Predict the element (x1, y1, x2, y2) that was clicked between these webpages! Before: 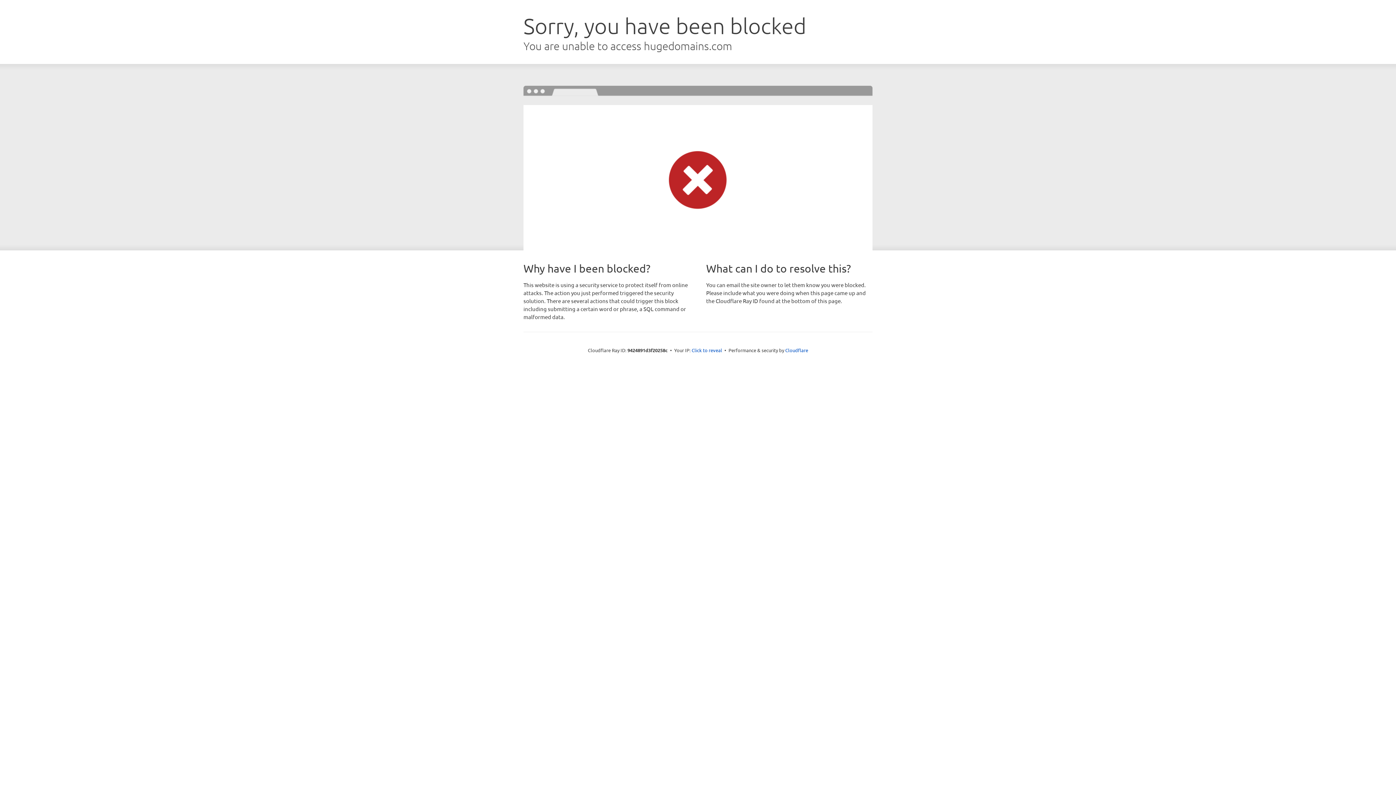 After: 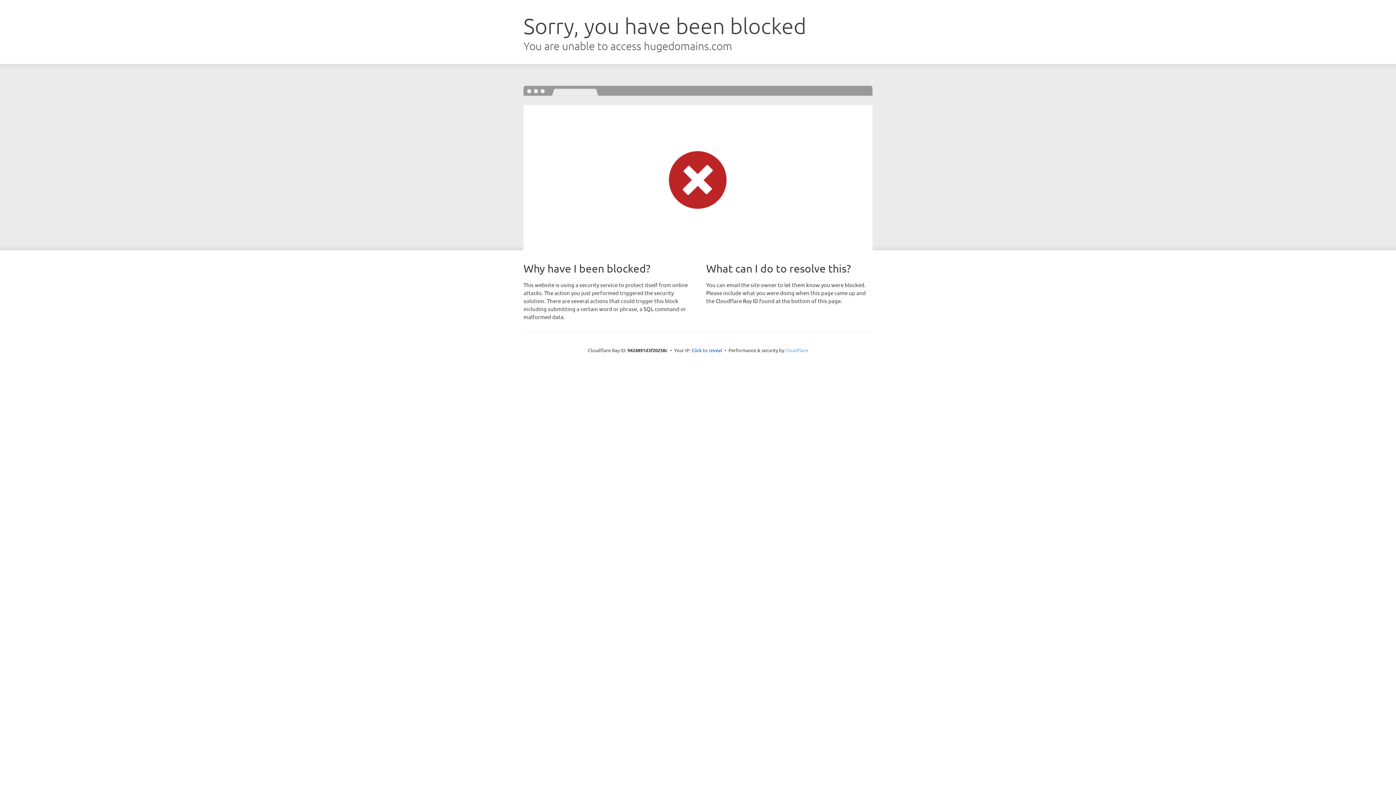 Action: bbox: (785, 347, 808, 353) label: Cloudflare